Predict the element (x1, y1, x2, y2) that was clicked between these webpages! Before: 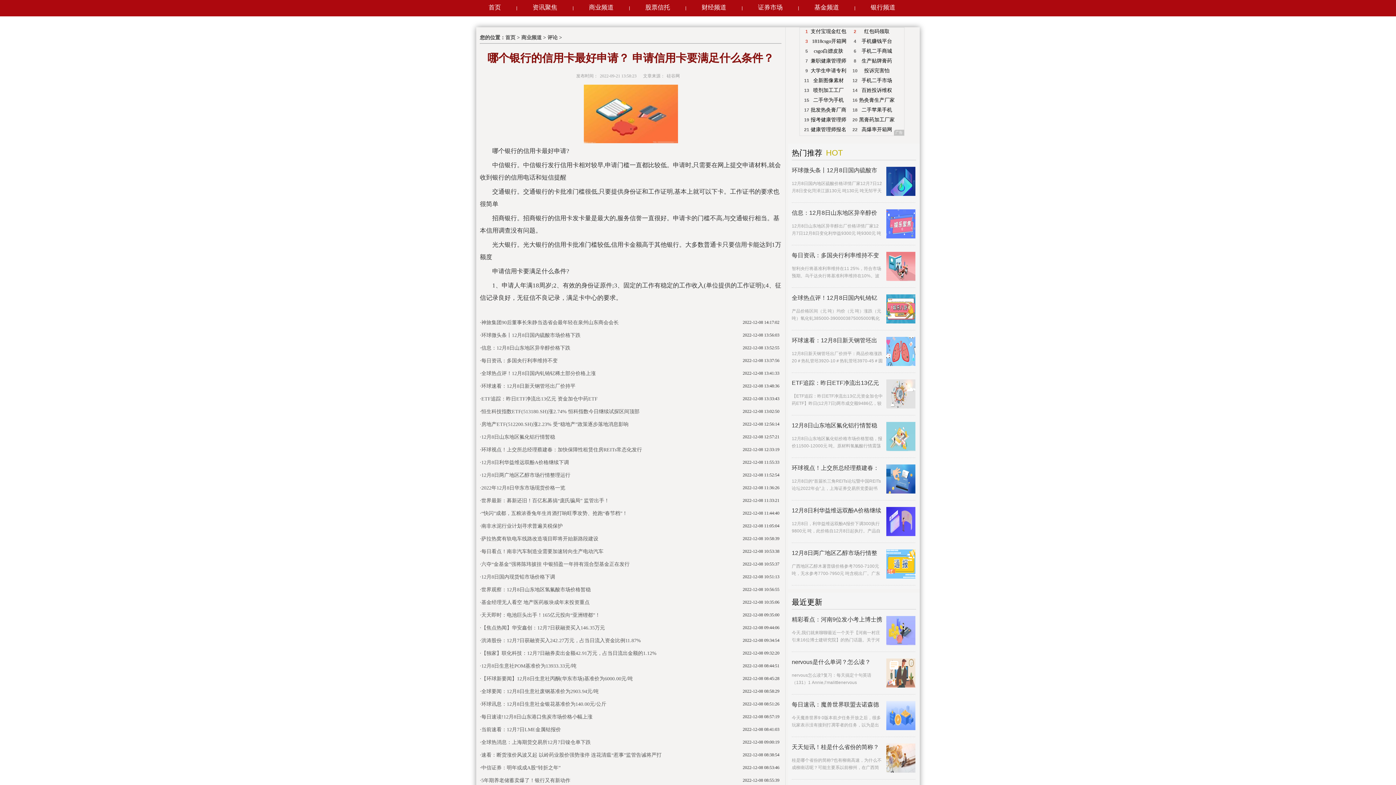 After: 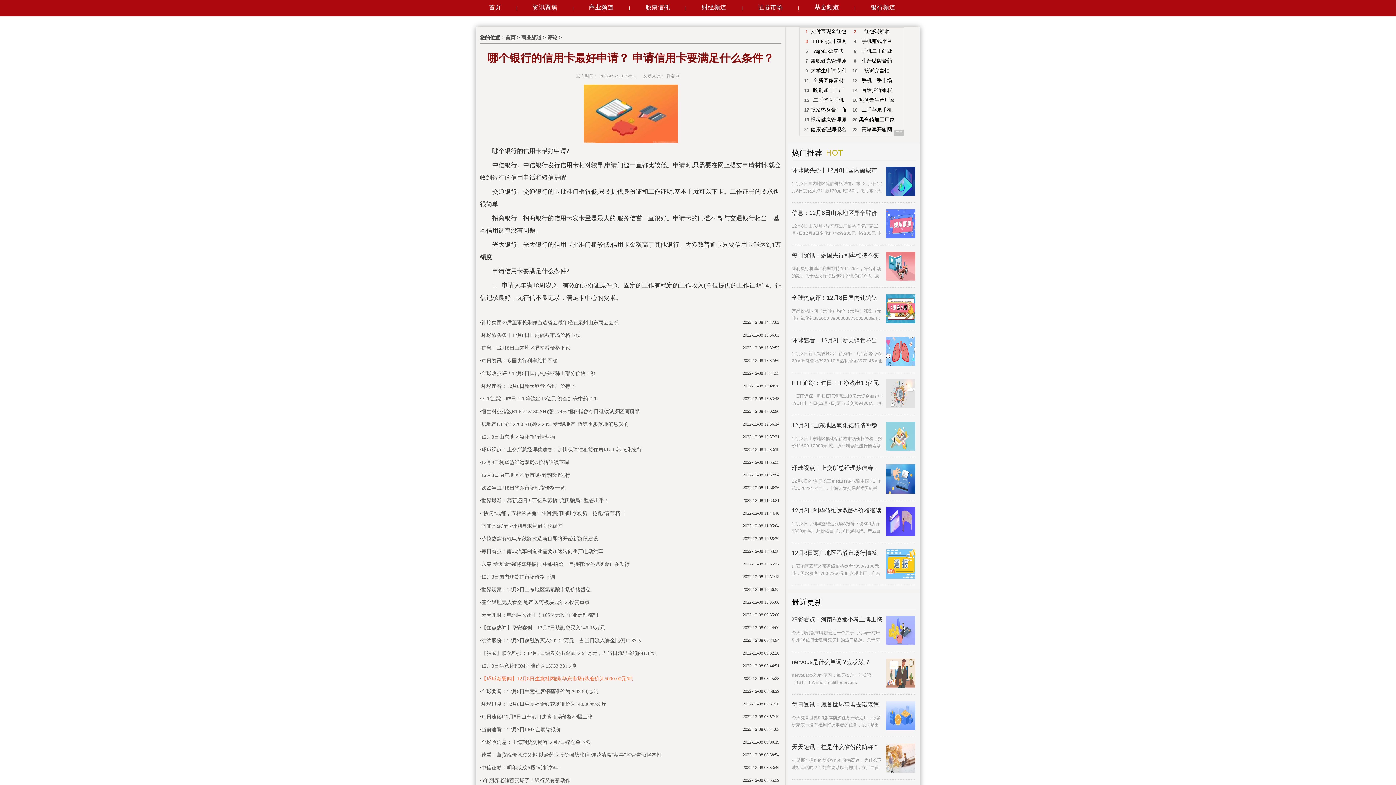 Action: label: 【环球新要闻】12月8日生意社丙酮(华东市场)基准价为6000.00元/吨 bbox: (481, 676, 633, 681)